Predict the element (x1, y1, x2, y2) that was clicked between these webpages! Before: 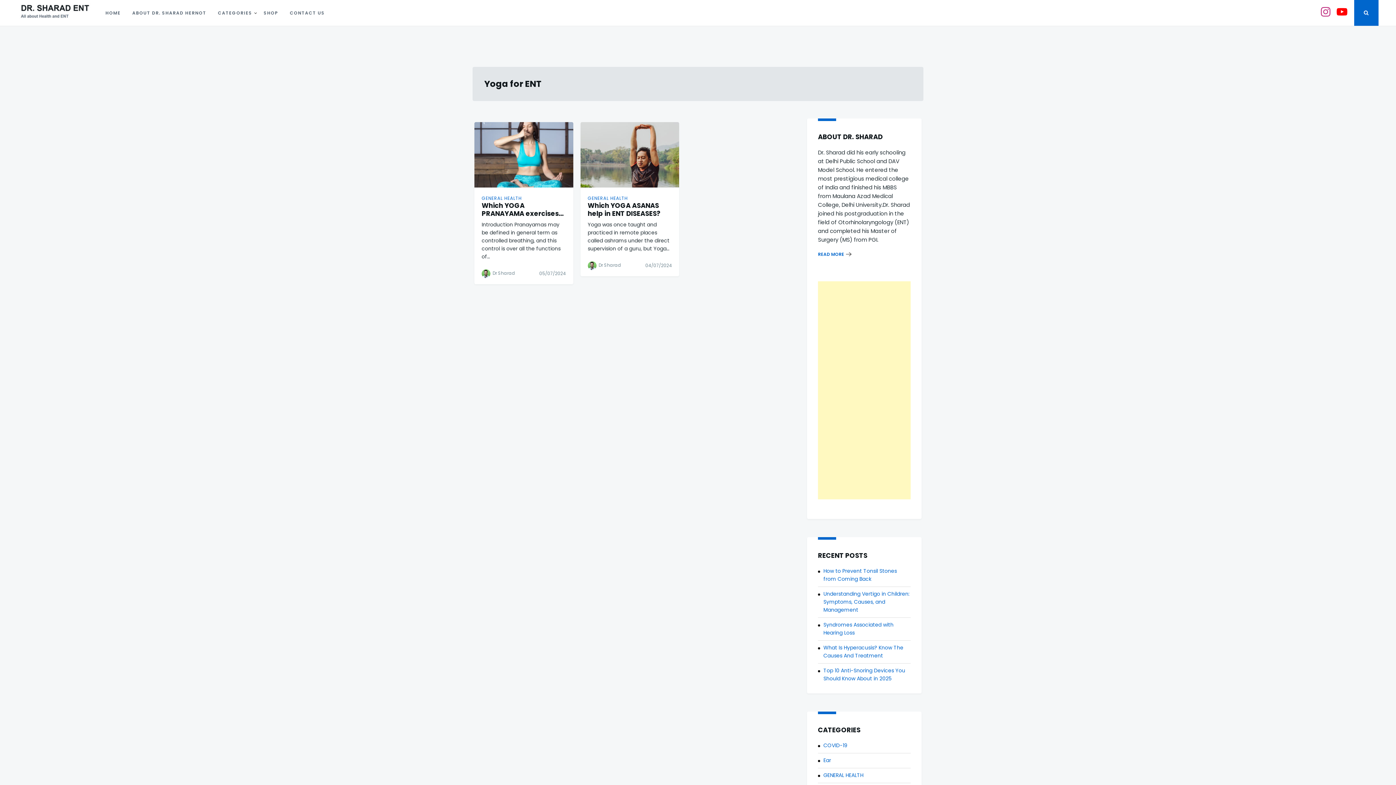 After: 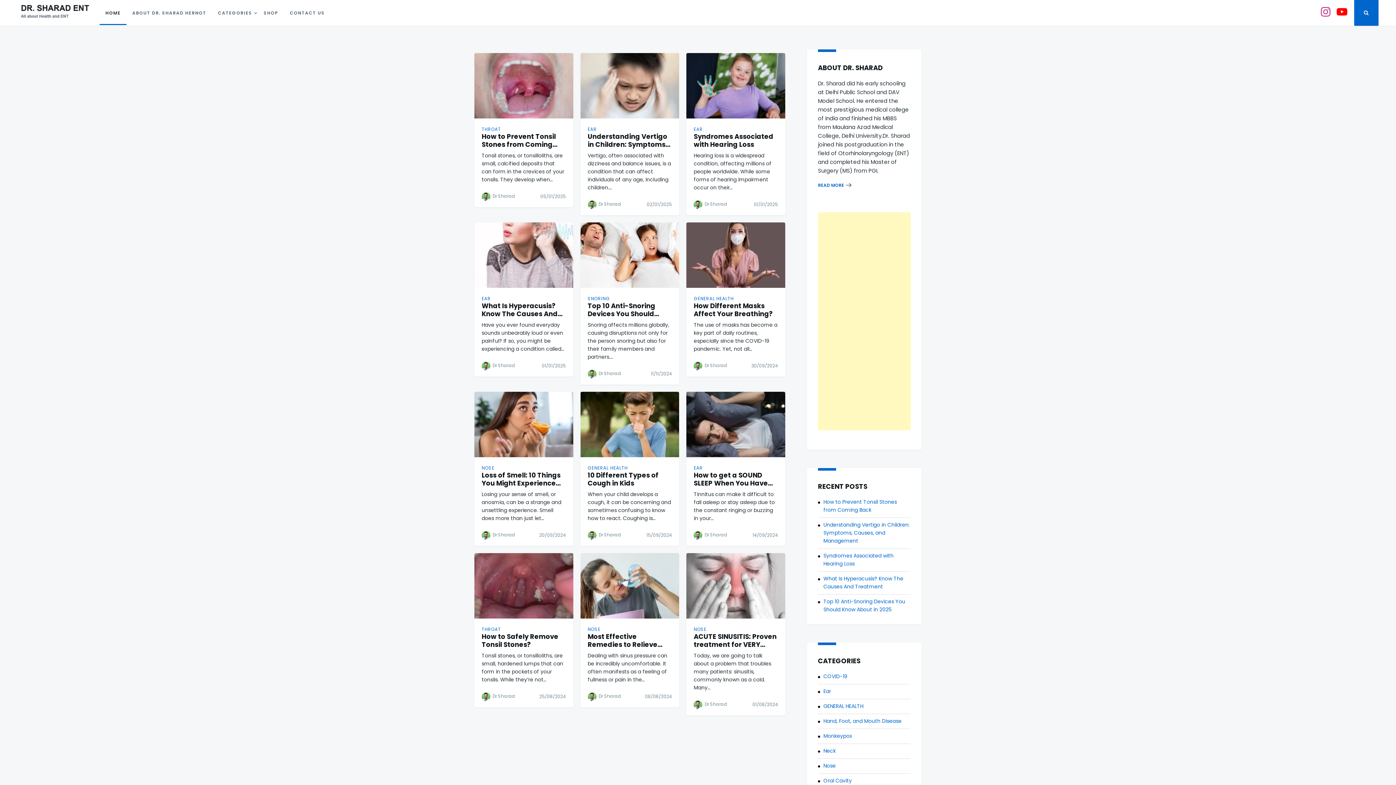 Action: bbox: (17, 2, 90, 22)